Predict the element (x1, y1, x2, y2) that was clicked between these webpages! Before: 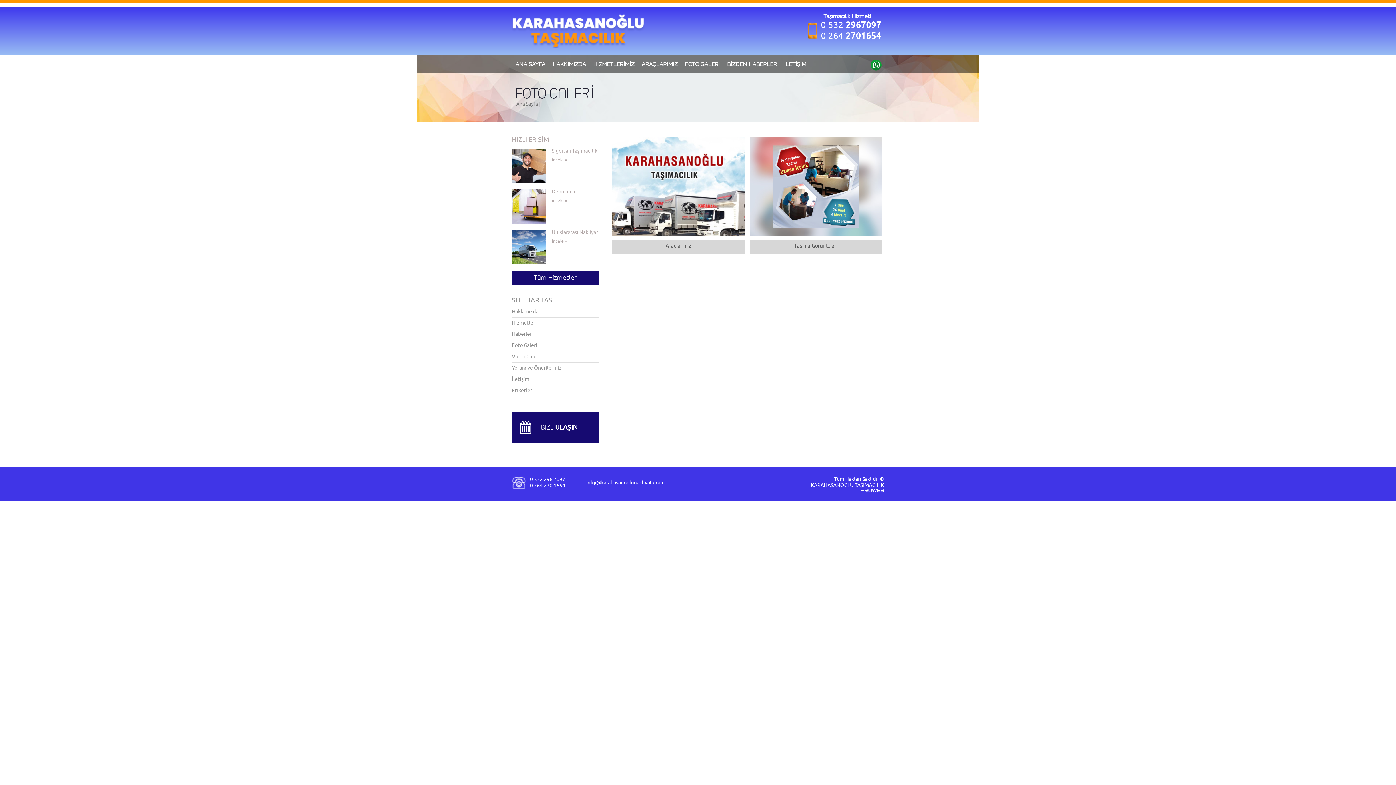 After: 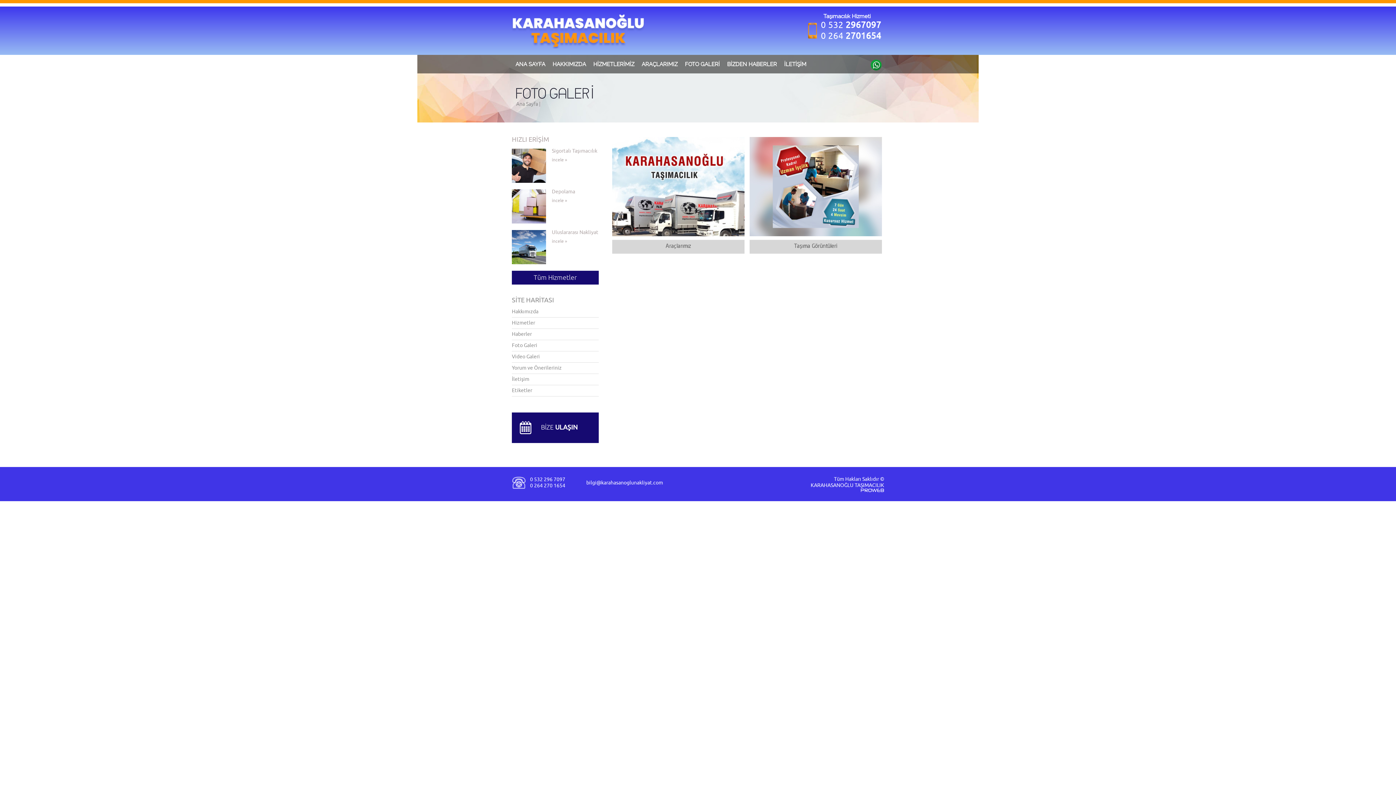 Action: bbox: (860, 487, 884, 493)